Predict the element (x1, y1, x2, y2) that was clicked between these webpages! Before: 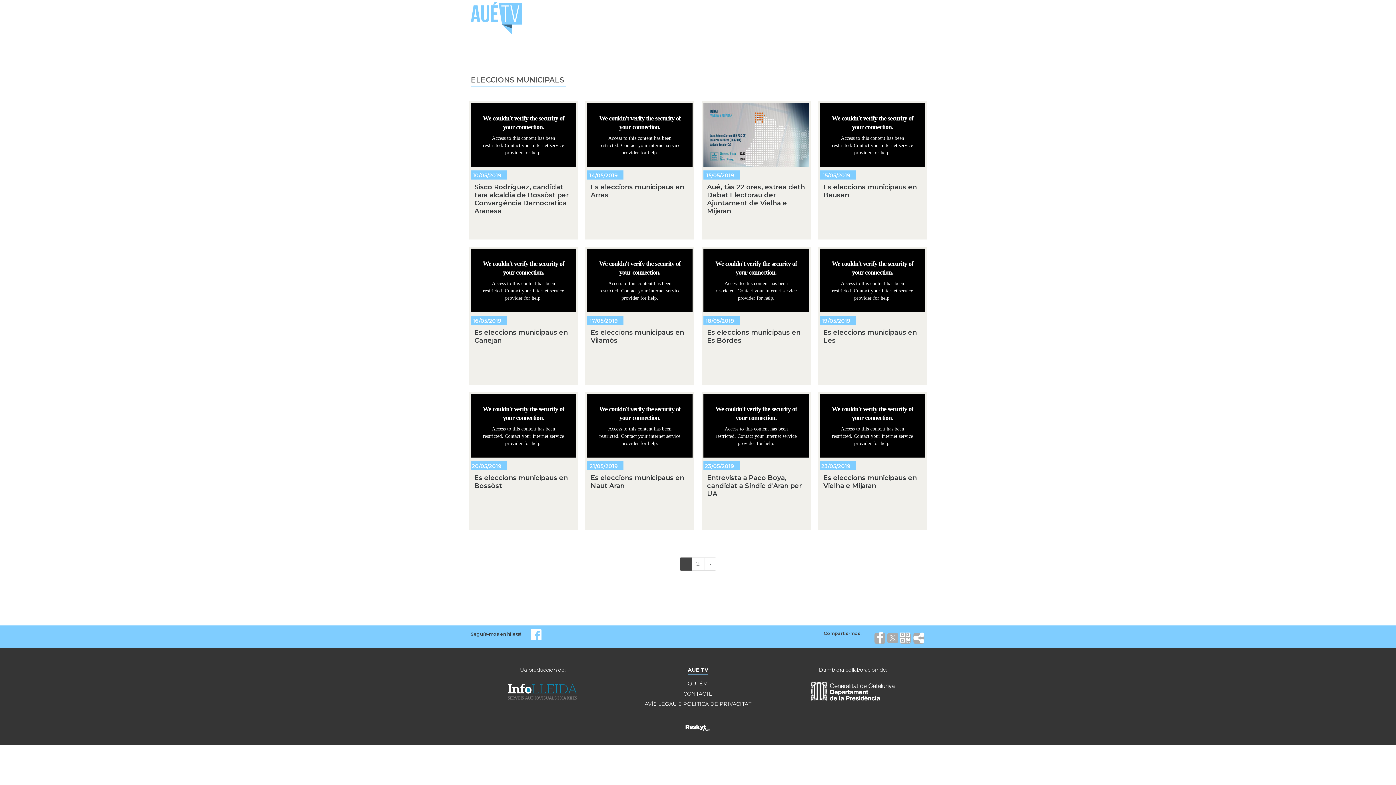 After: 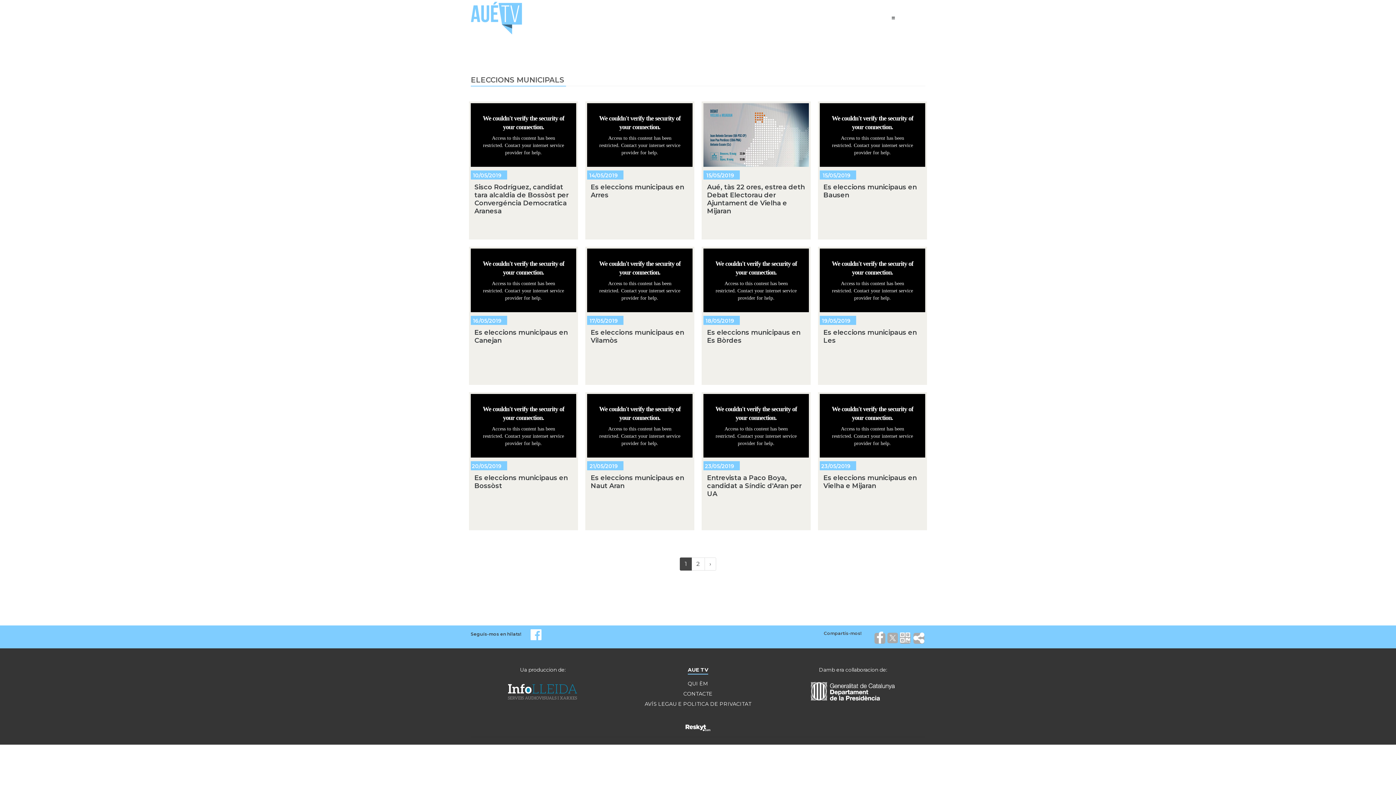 Action: label: 1
(current) bbox: (680, 557, 692, 570)